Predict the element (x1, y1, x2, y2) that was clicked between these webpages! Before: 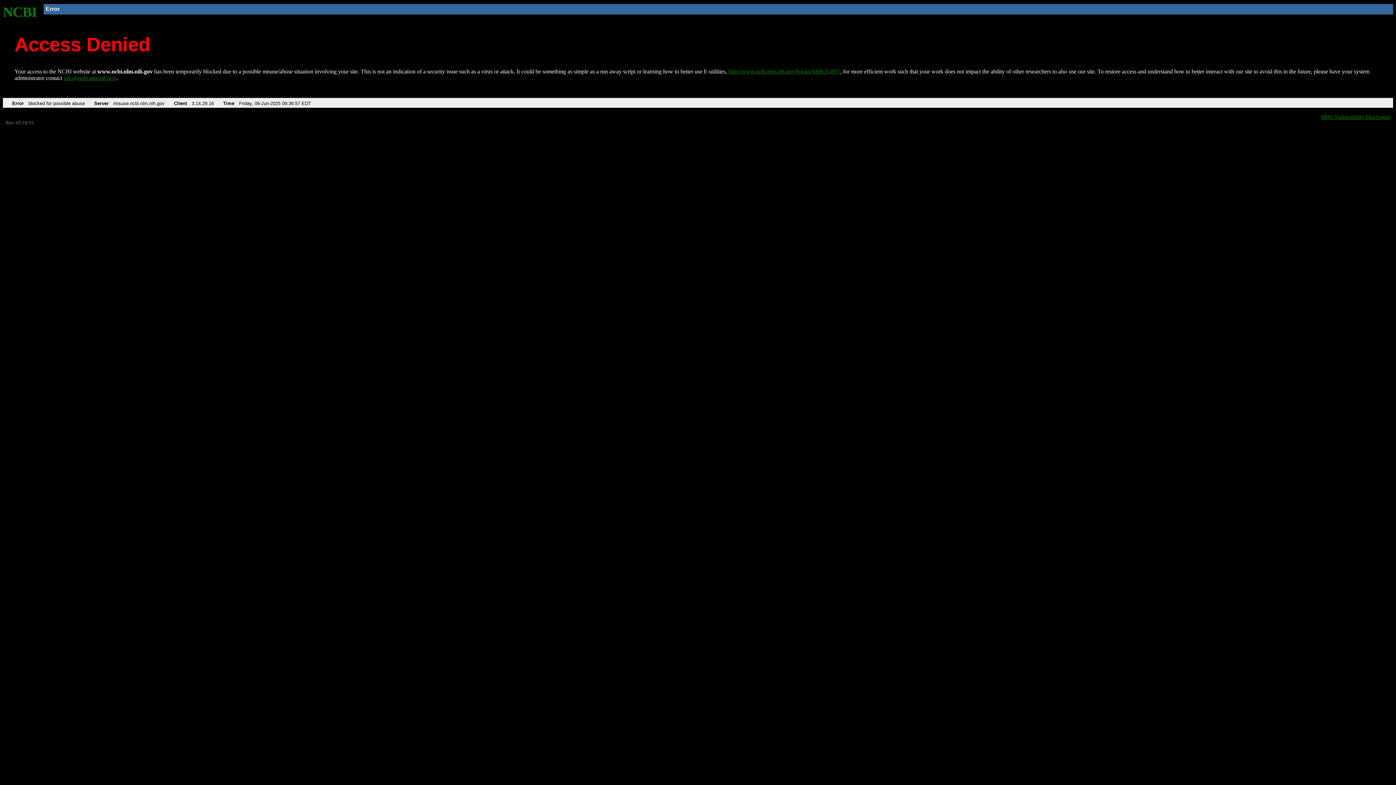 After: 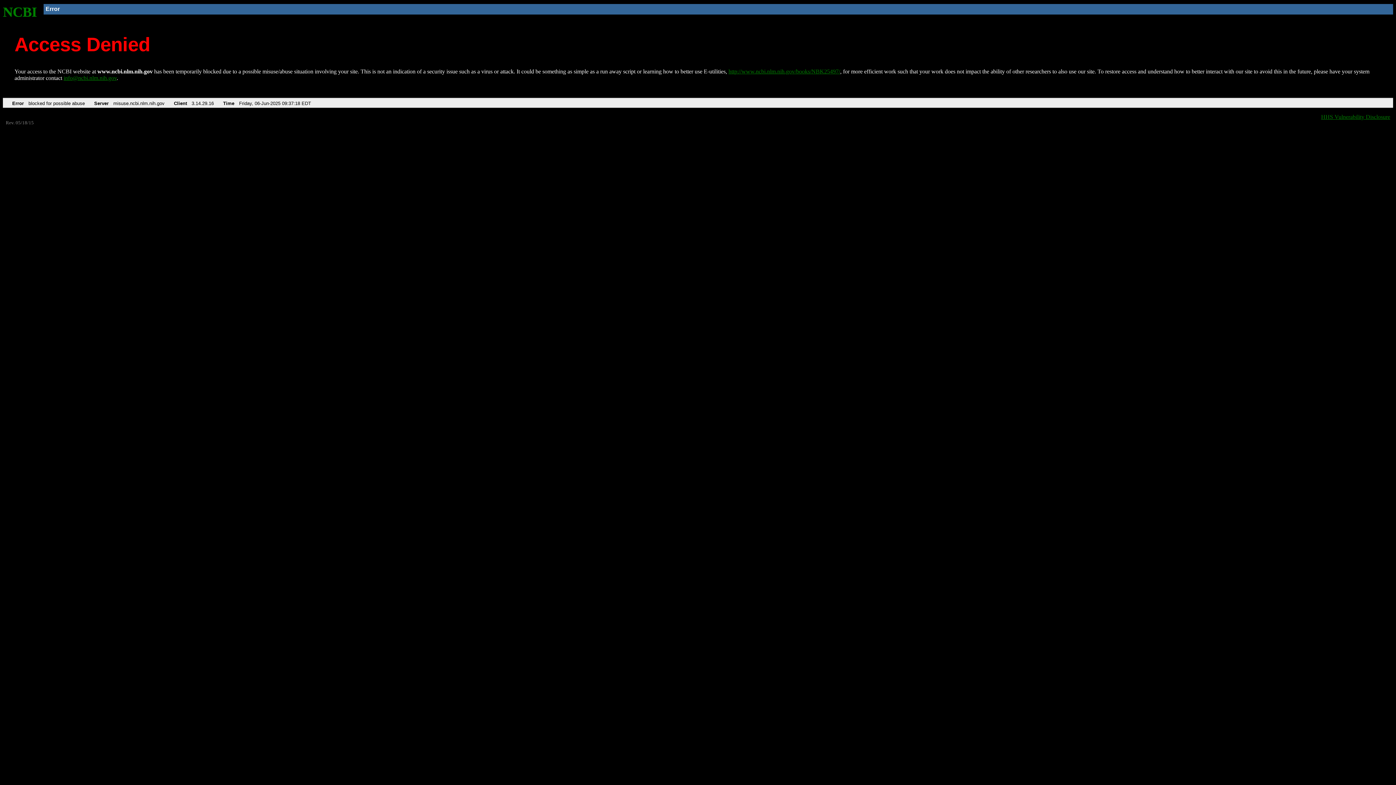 Action: label: NCBI bbox: (2, 4, 37, 19)